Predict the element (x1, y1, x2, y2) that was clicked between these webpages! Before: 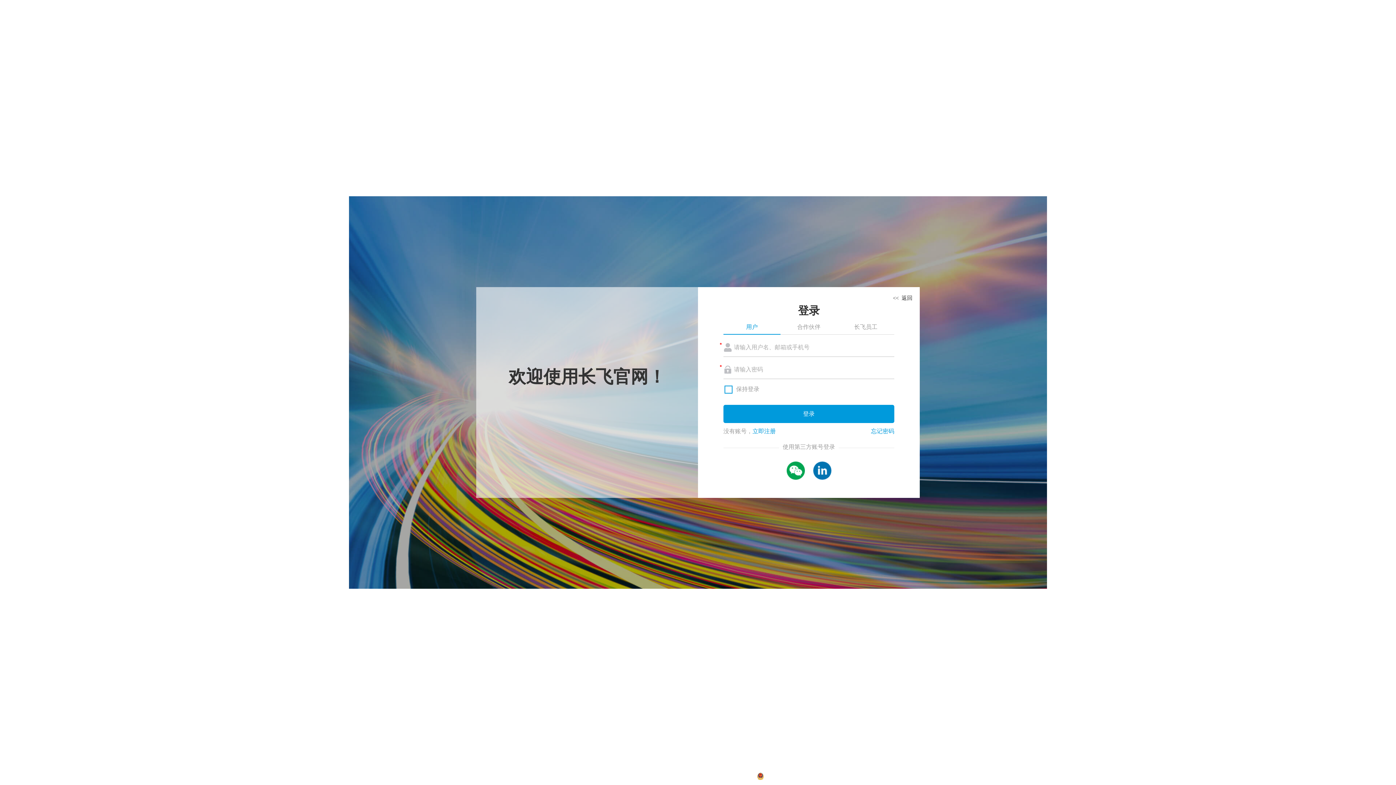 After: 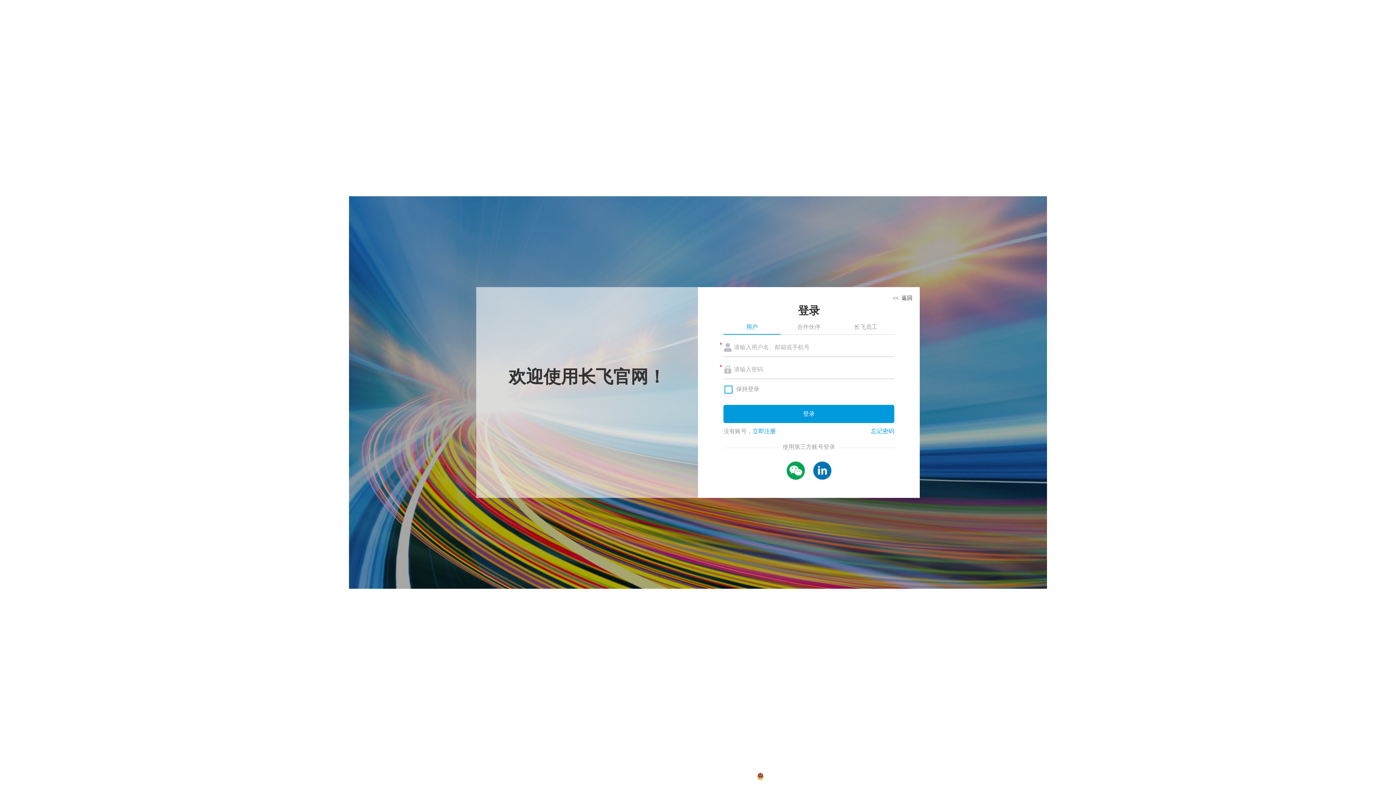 Action: bbox: (693, 773, 752, 780) label: 鄂ICP备05003375号-1